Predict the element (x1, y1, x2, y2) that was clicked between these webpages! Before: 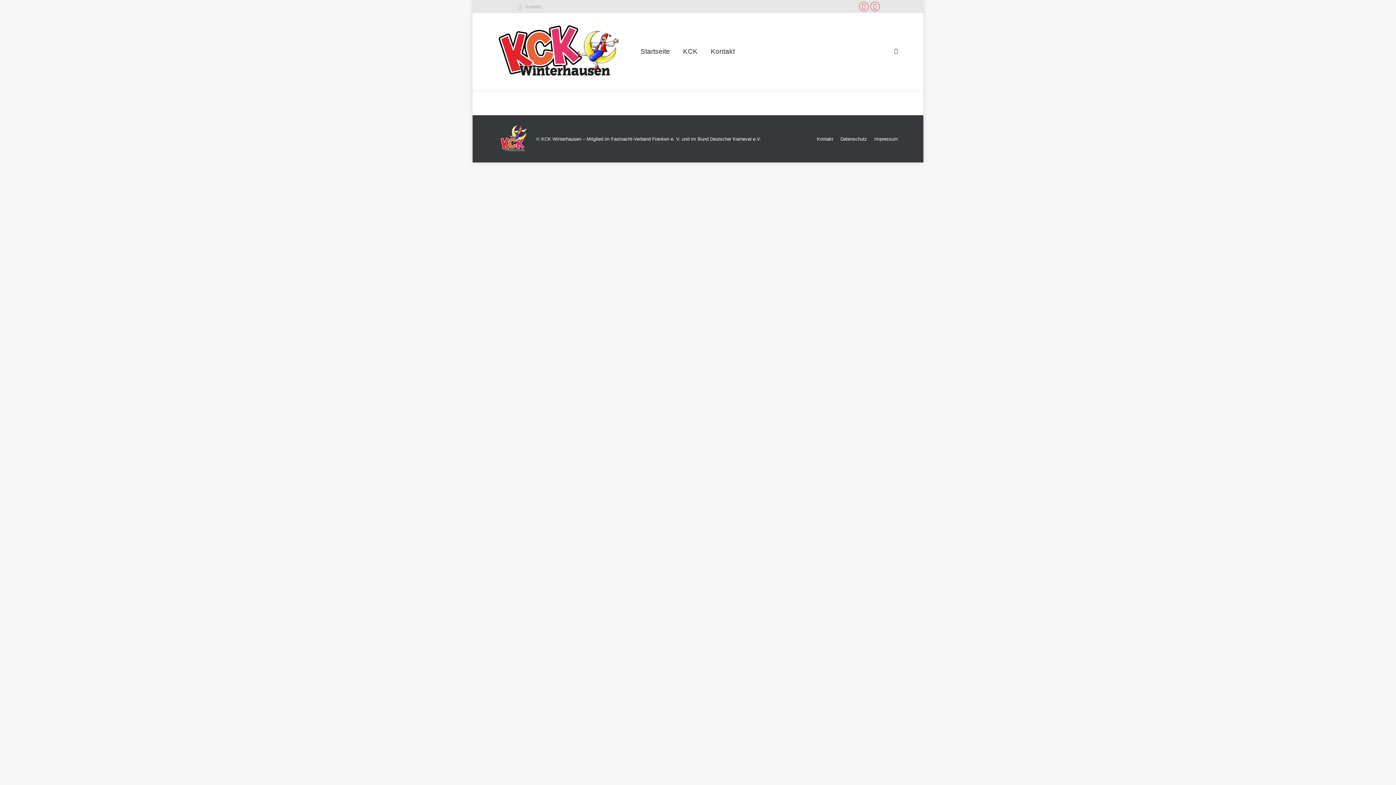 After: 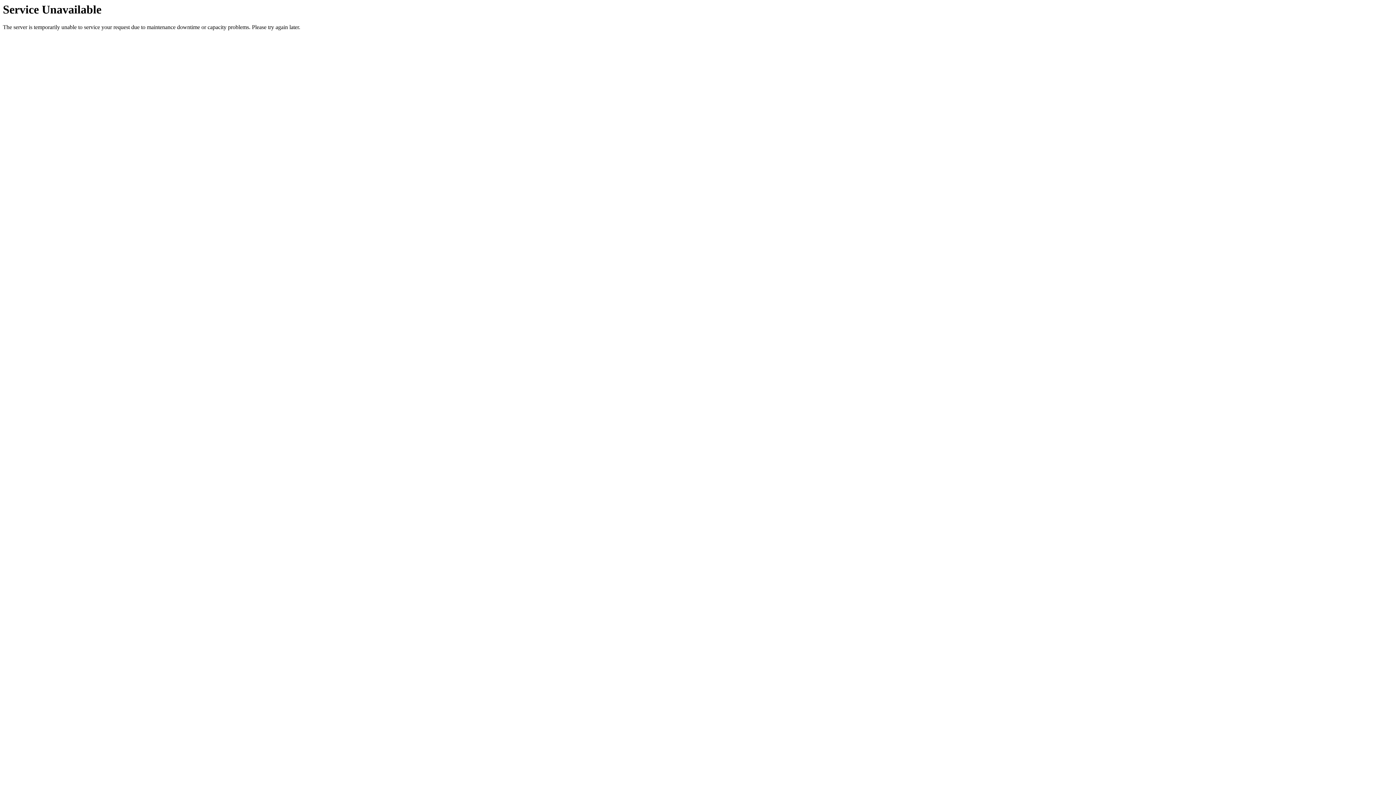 Action: label: Kontakt bbox: (709, 19, 736, 82)